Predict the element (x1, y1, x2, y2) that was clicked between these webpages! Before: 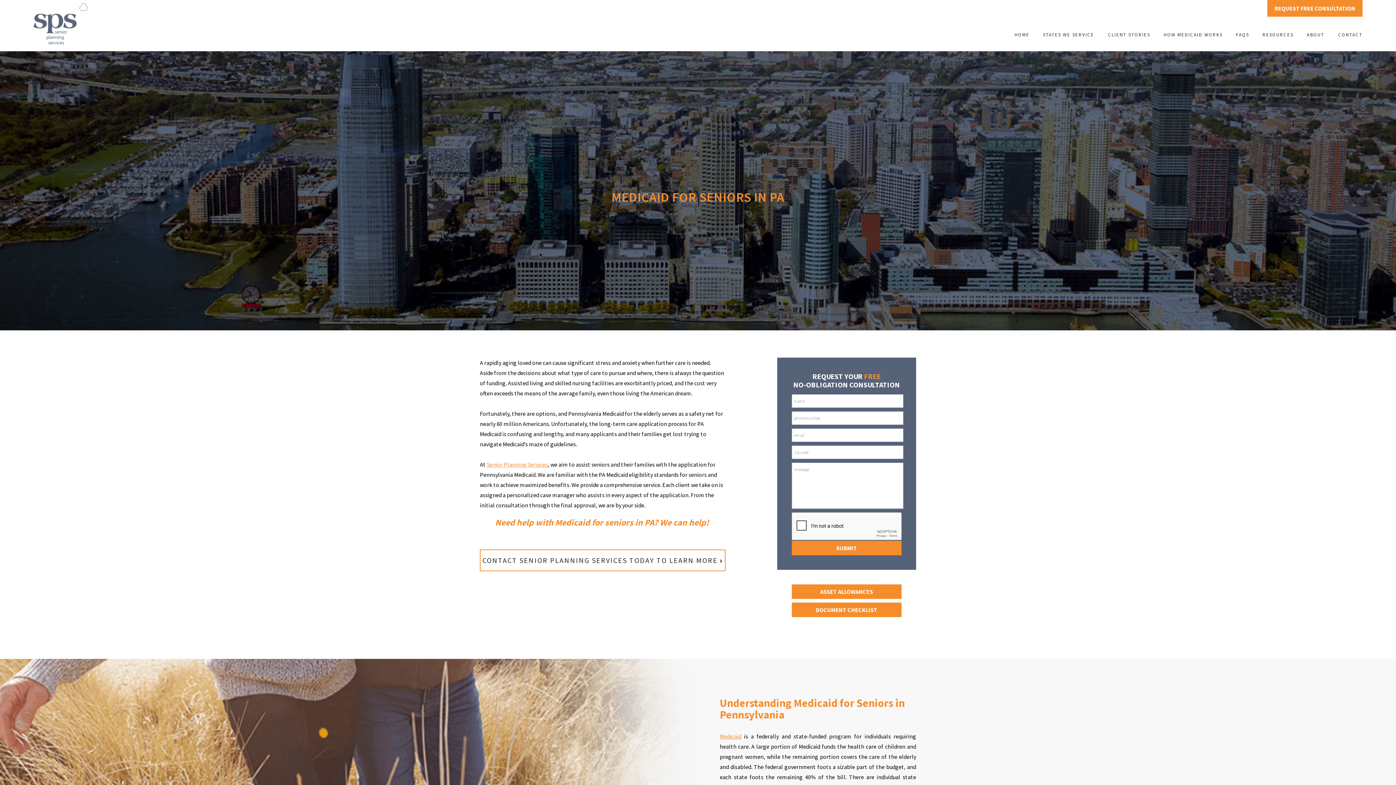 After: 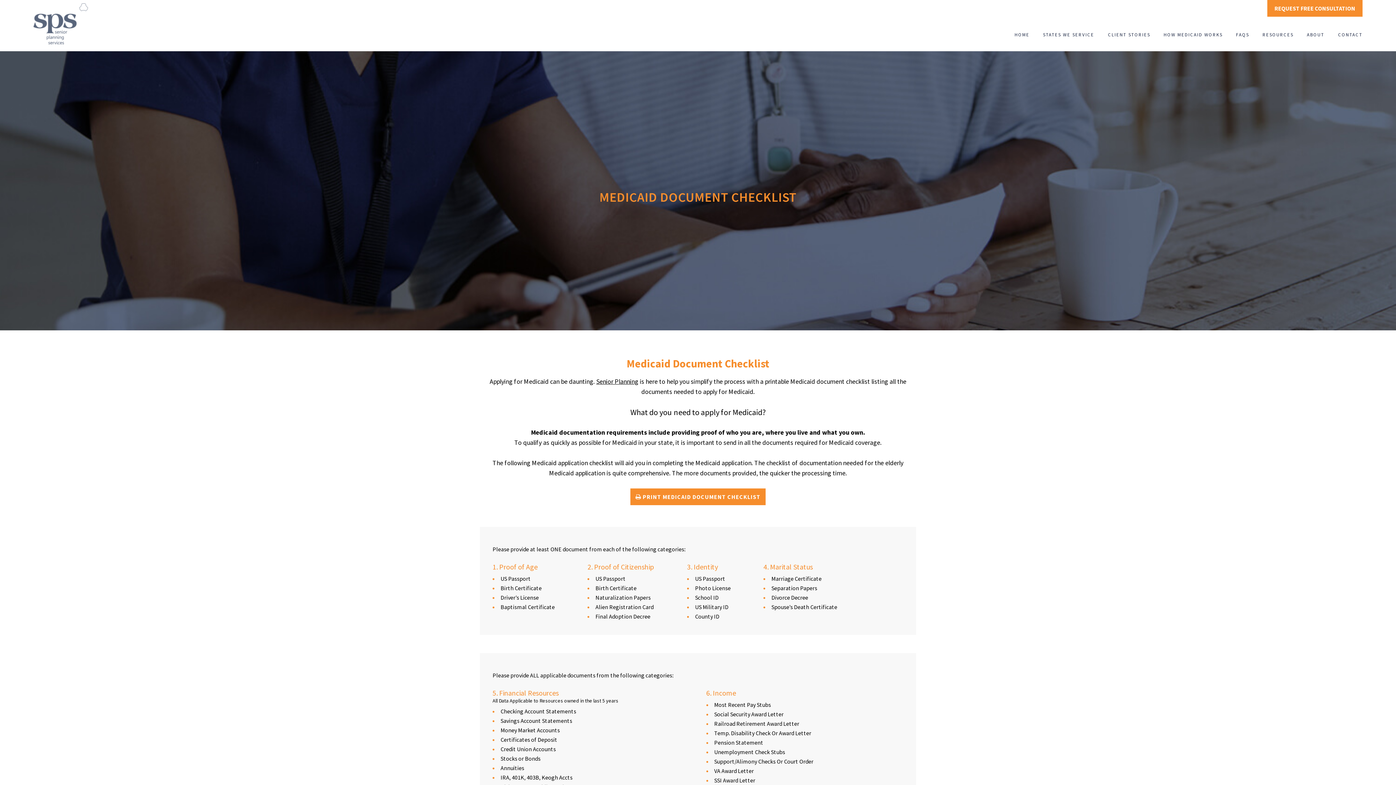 Action: label: DOCUMENT CHECKLIST bbox: (791, 602, 901, 617)